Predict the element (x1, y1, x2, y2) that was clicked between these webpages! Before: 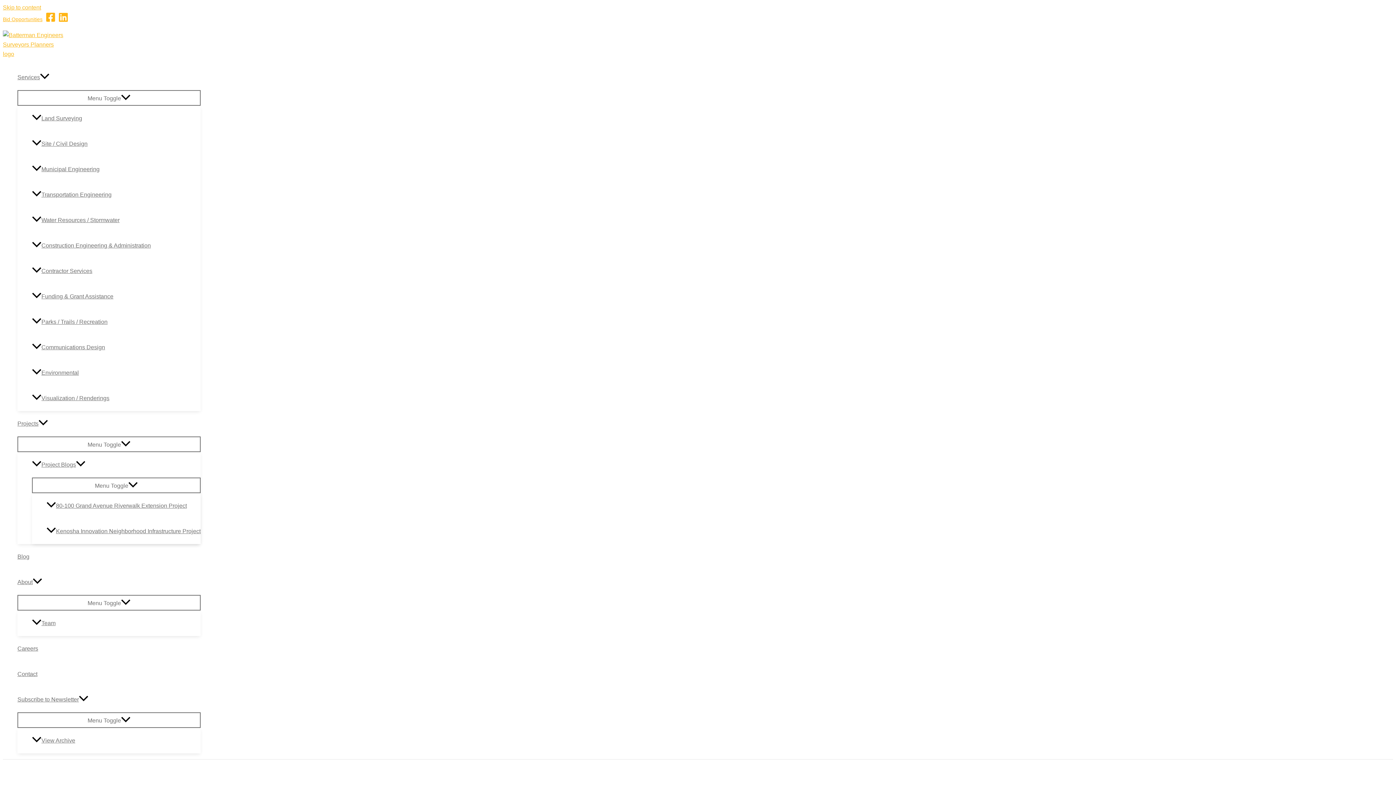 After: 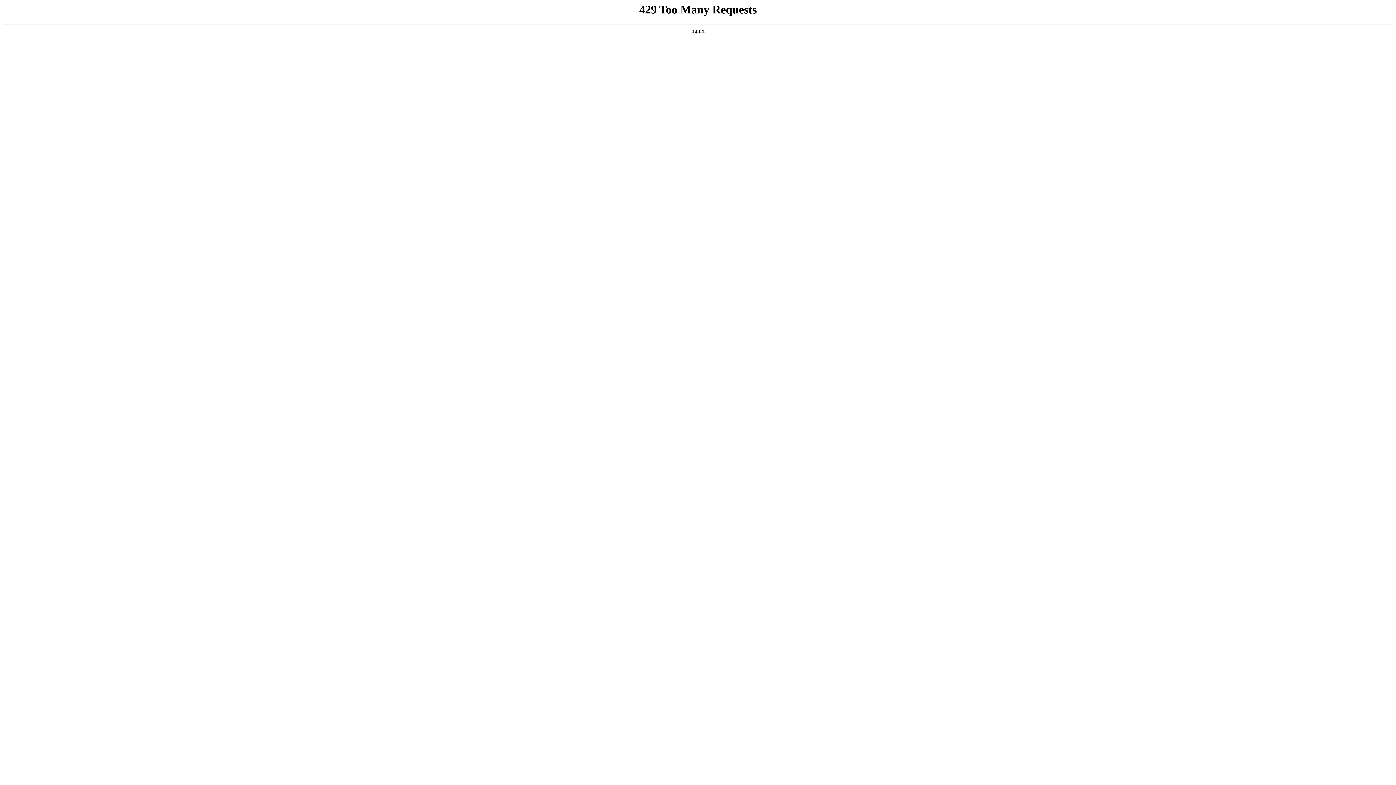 Action: label: Environmental bbox: (32, 360, 200, 385)